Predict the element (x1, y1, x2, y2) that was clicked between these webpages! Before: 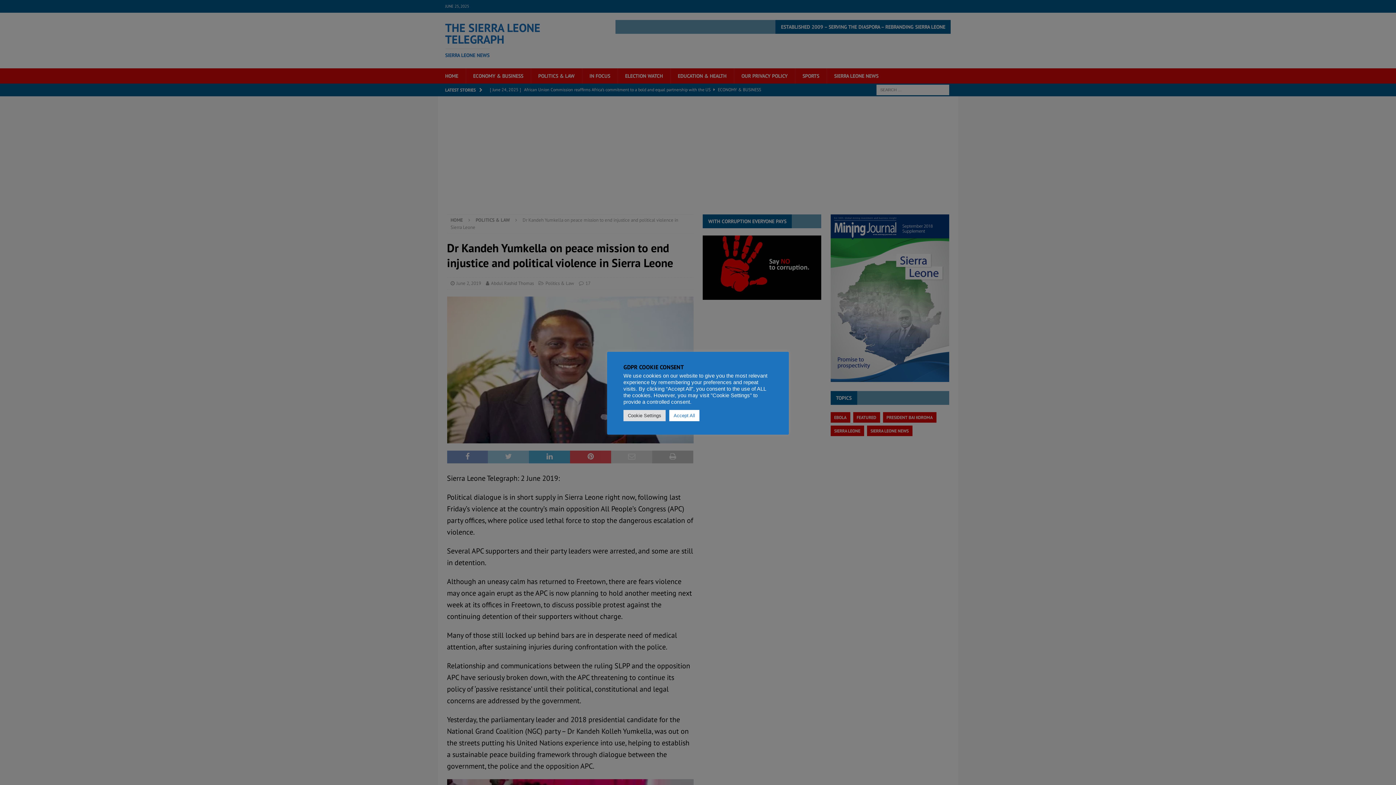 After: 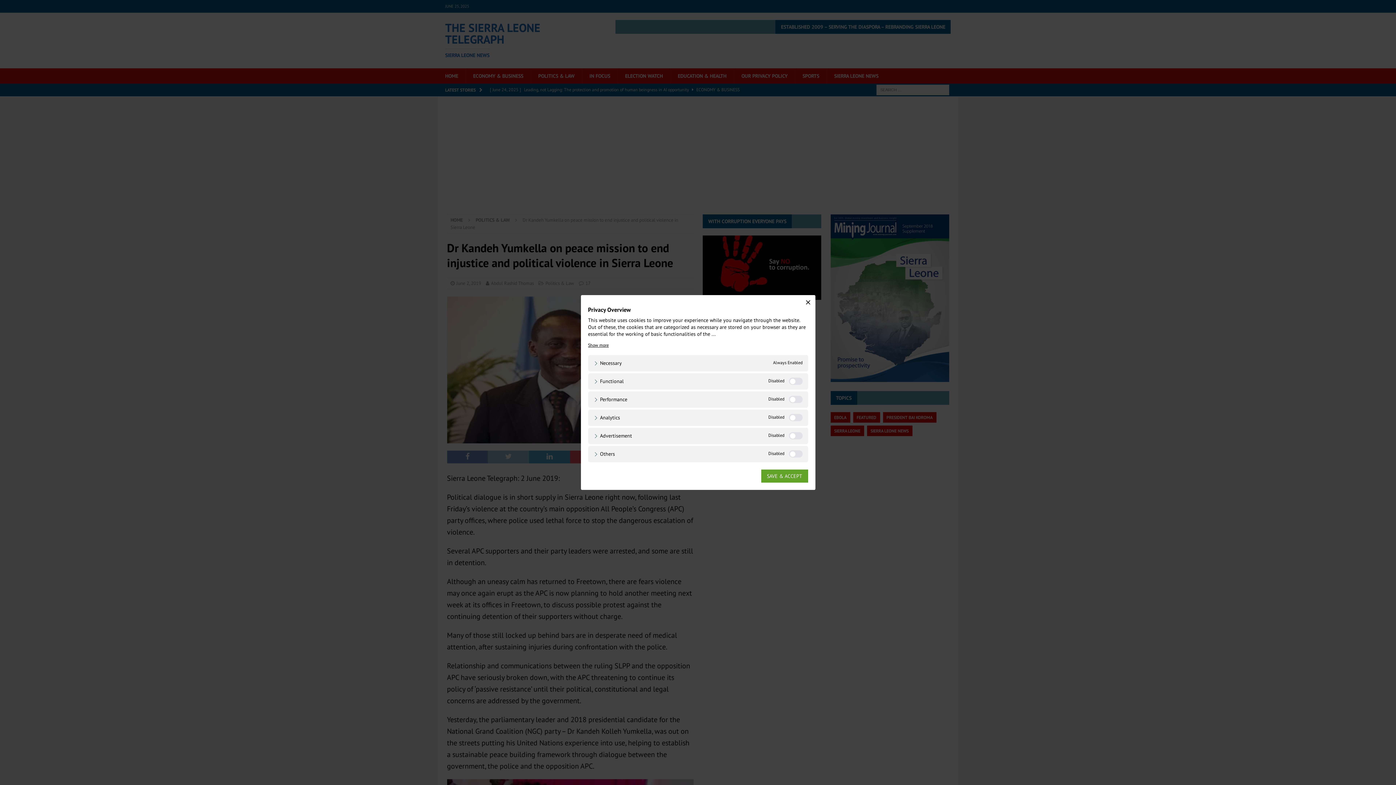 Action: label: Cookie Settings bbox: (623, 410, 665, 421)